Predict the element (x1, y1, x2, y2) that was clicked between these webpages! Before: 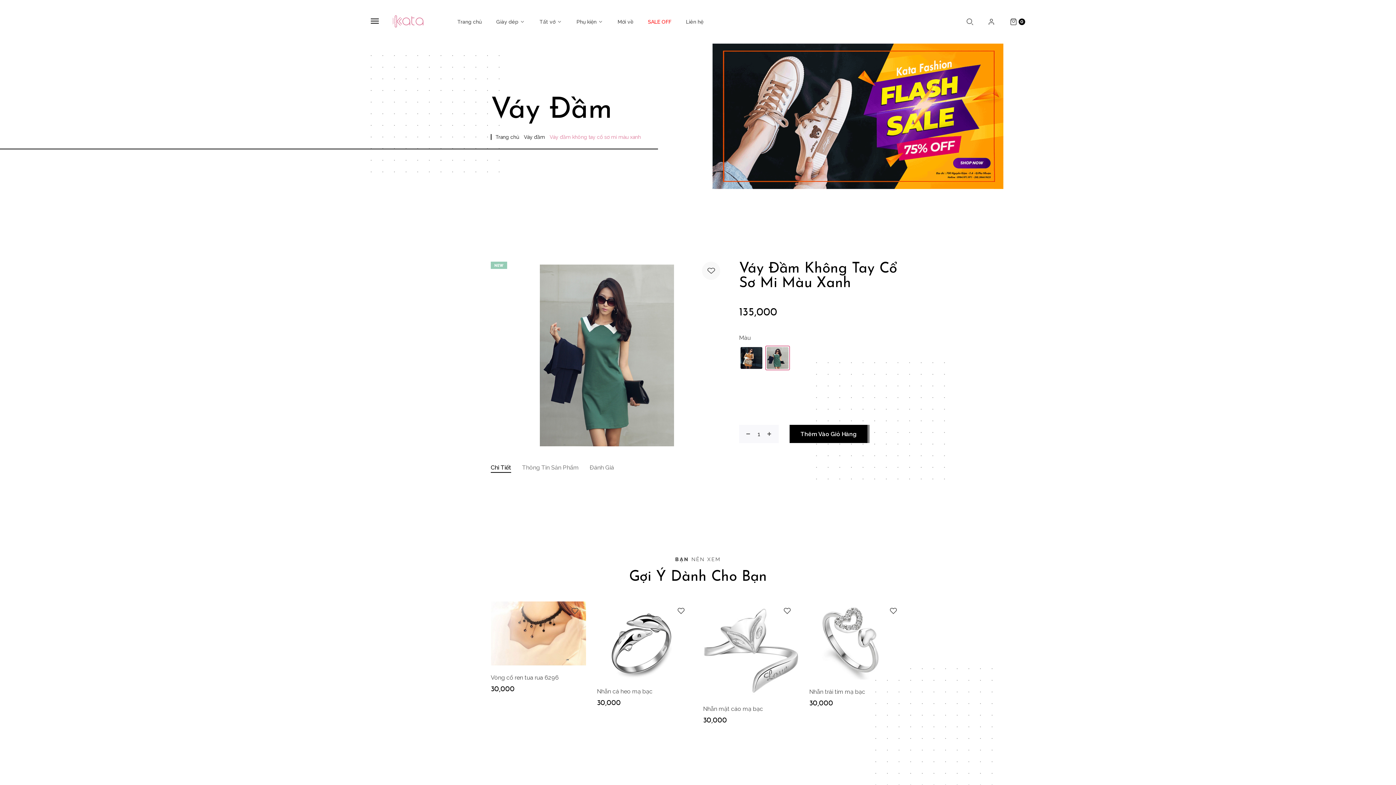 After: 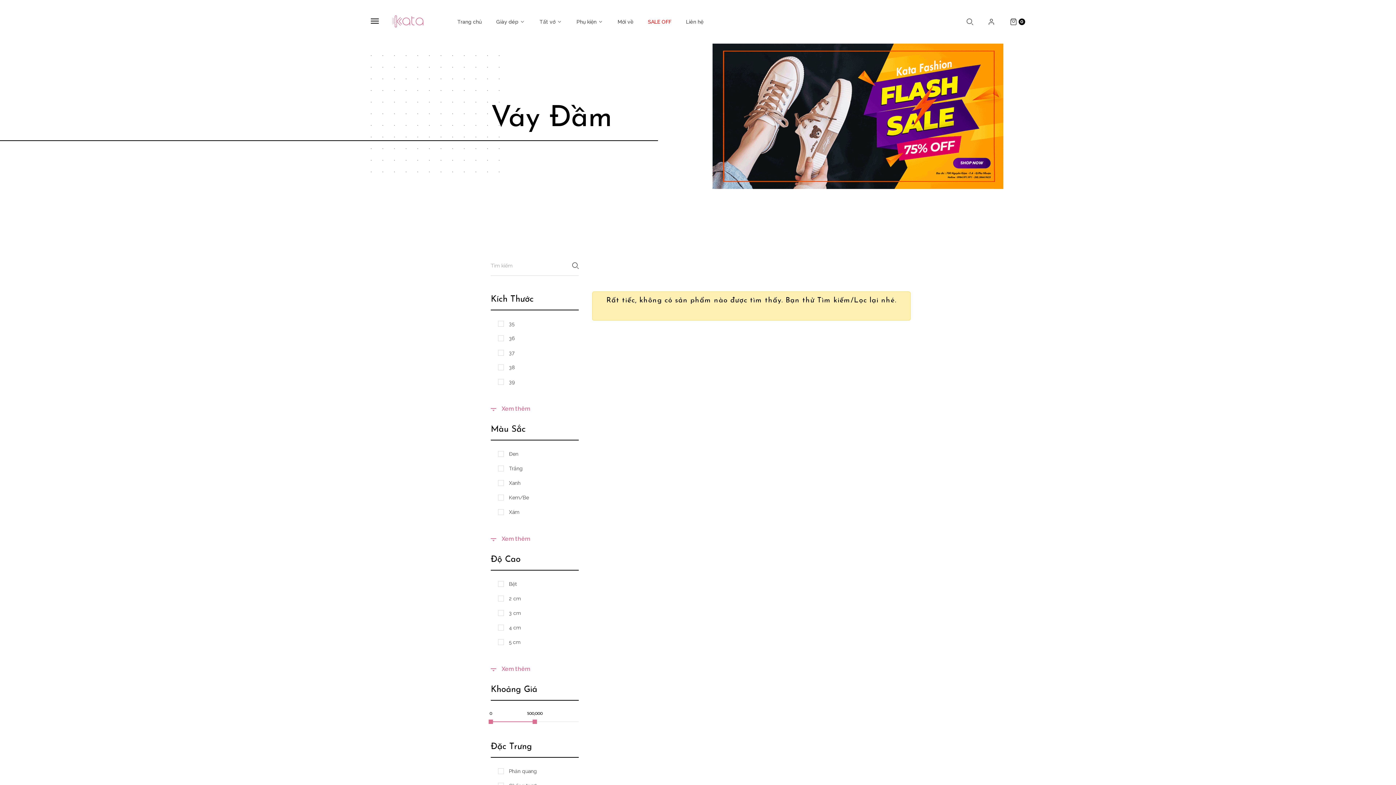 Action: label: Váy đầm bbox: (524, 134, 545, 139)